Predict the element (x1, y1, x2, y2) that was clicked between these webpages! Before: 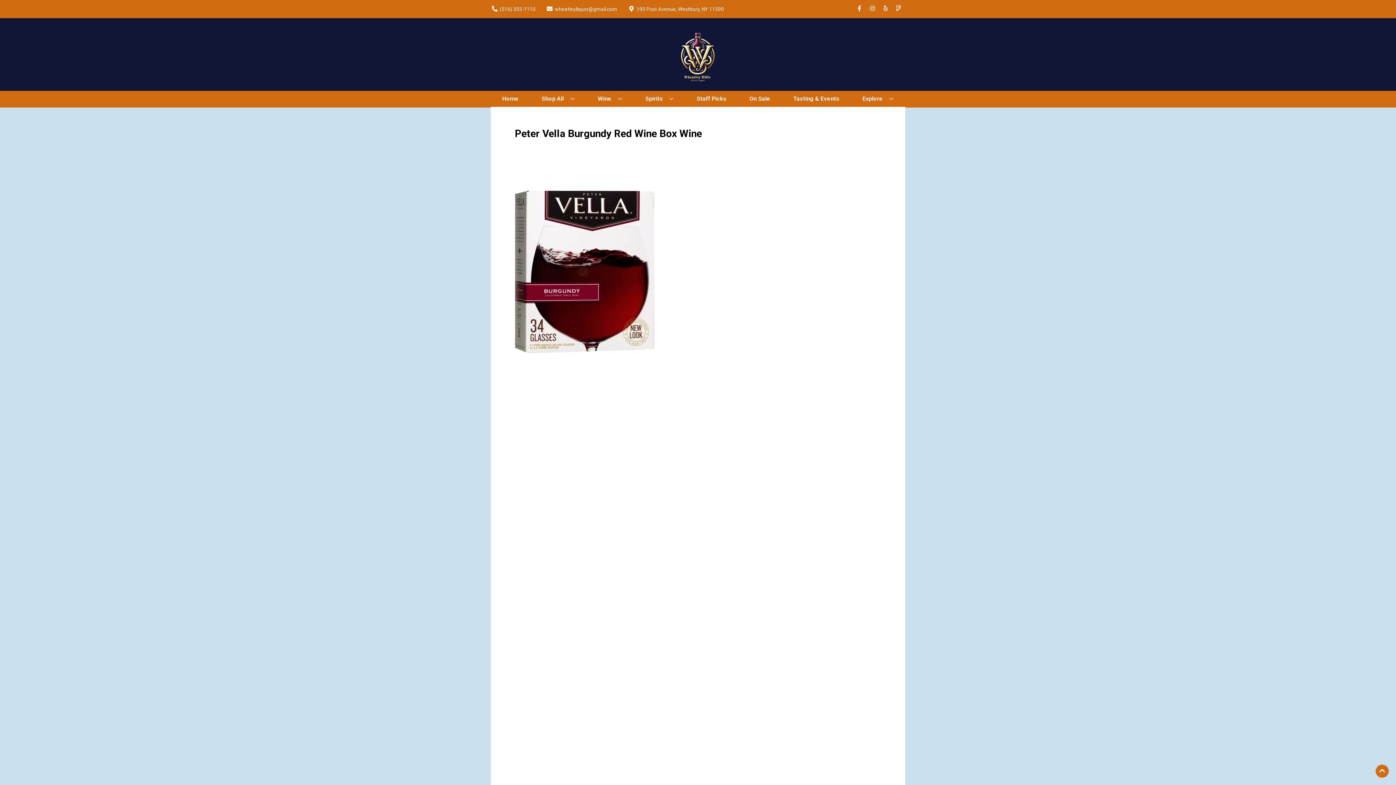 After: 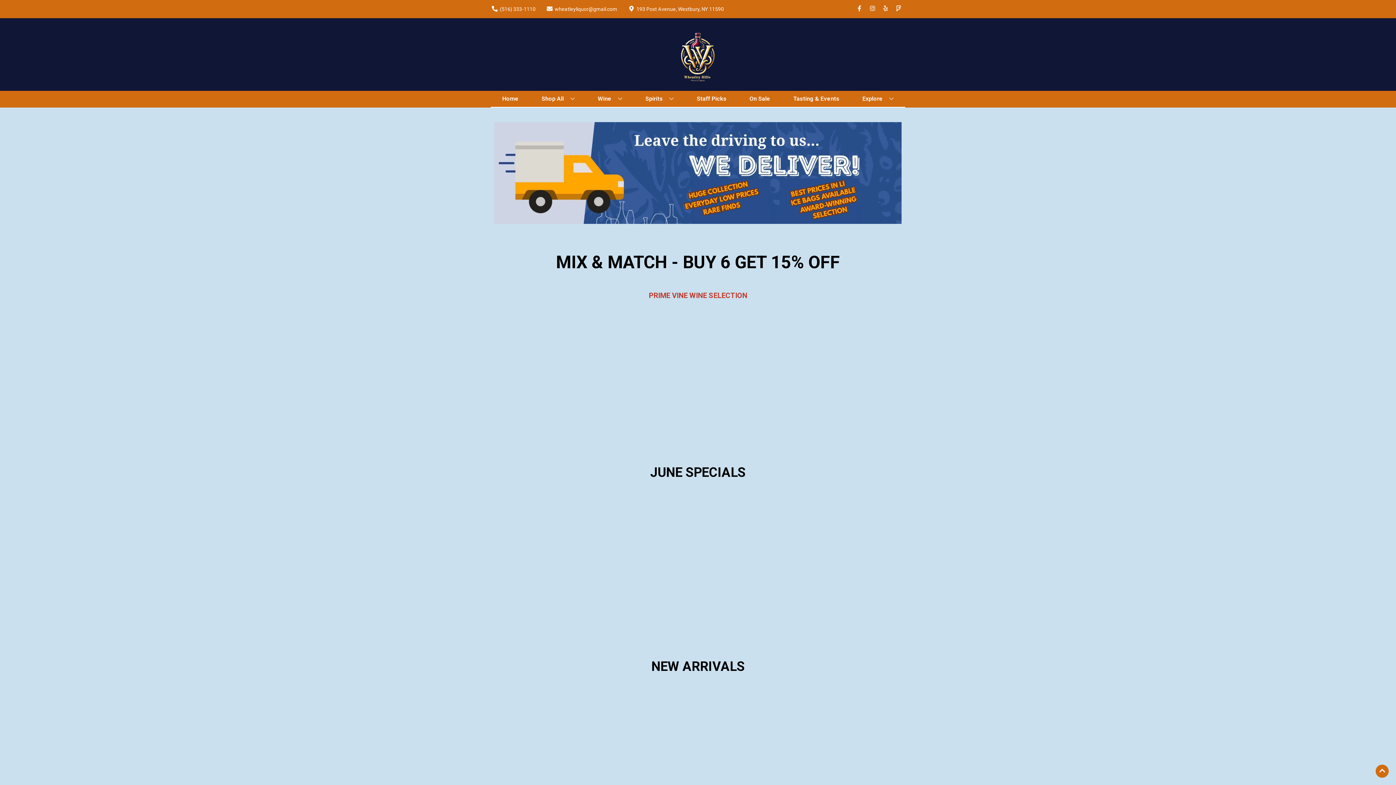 Action: bbox: (499, 90, 521, 106) label: Home